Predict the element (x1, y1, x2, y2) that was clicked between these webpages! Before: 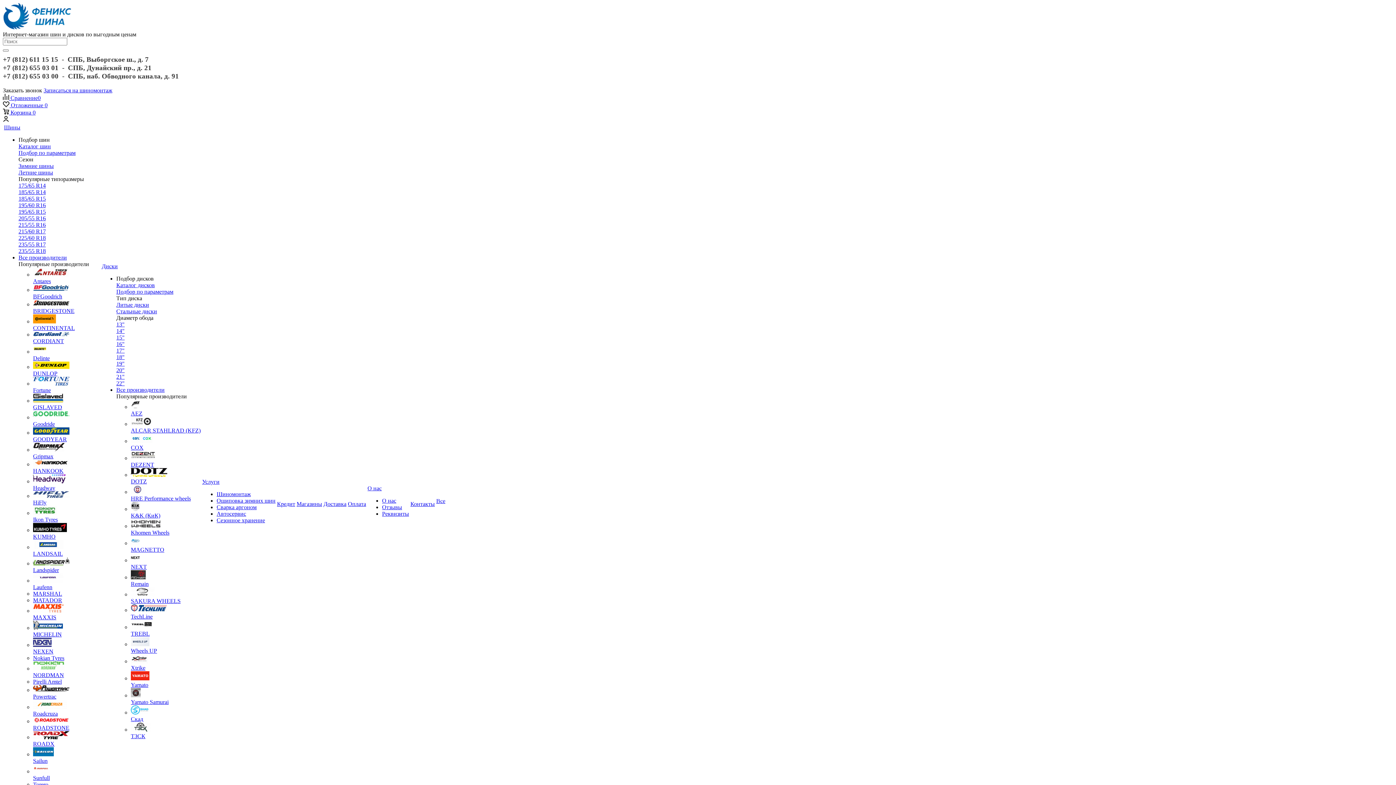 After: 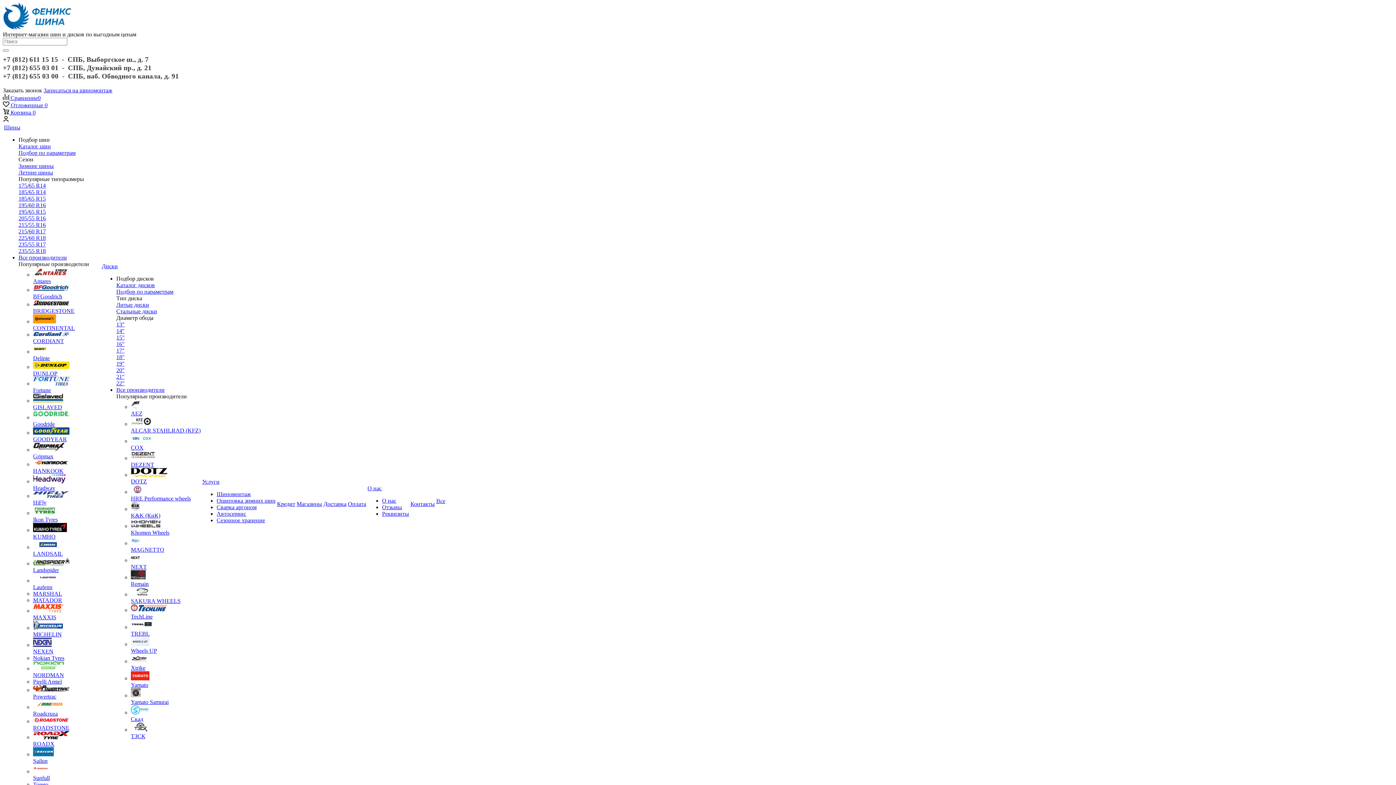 Action: label: Antares bbox: (33, 267, 100, 284)